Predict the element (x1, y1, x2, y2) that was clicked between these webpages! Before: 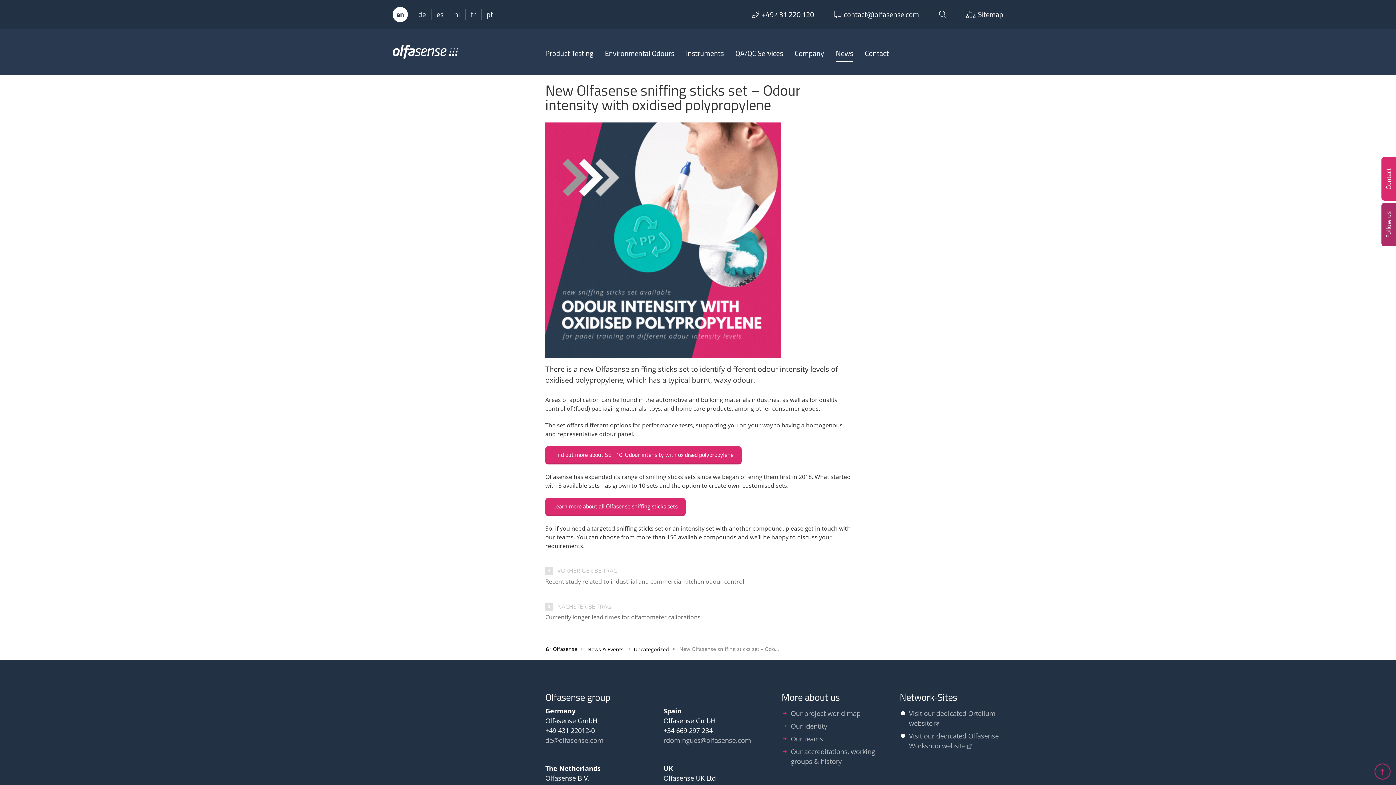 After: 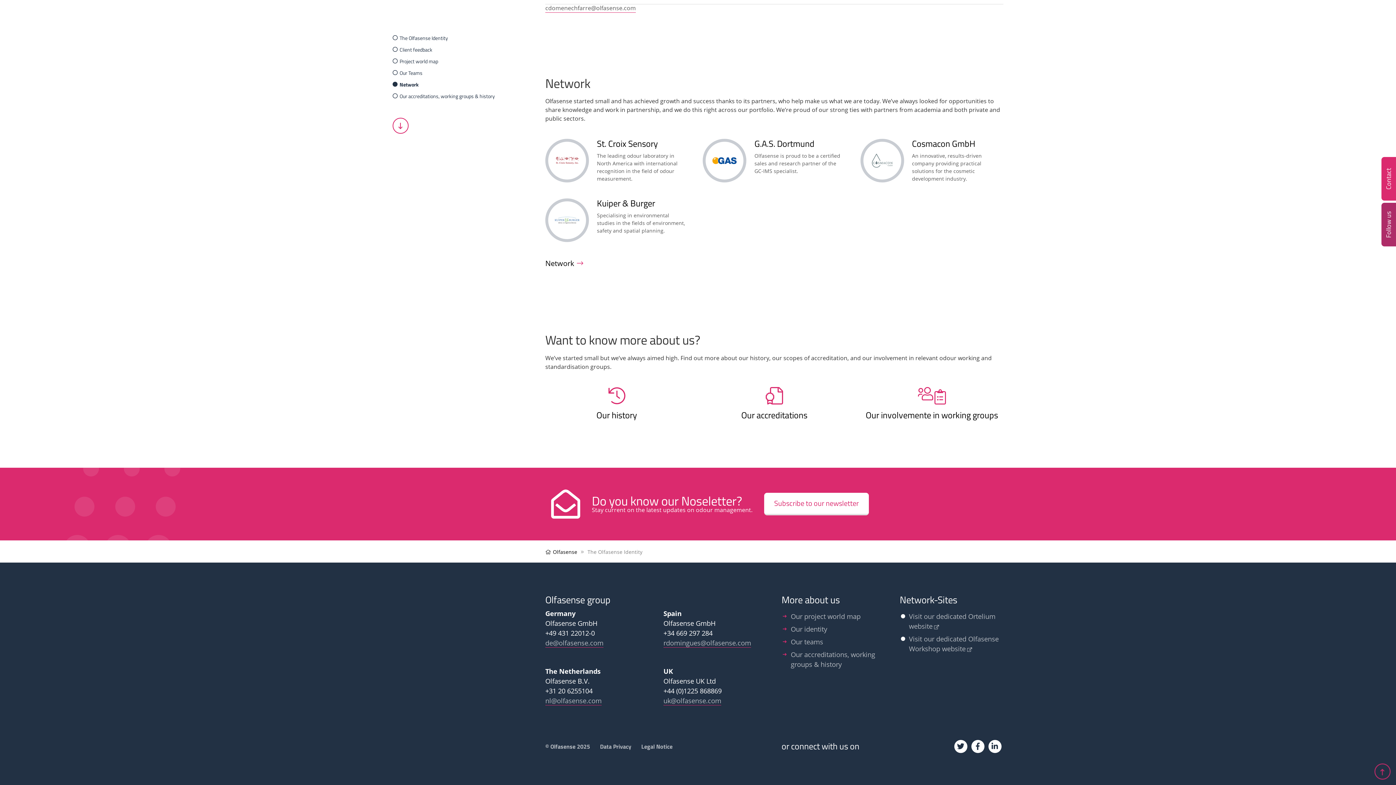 Action: bbox: (791, 747, 875, 766) label: Our accreditations, working groups & history